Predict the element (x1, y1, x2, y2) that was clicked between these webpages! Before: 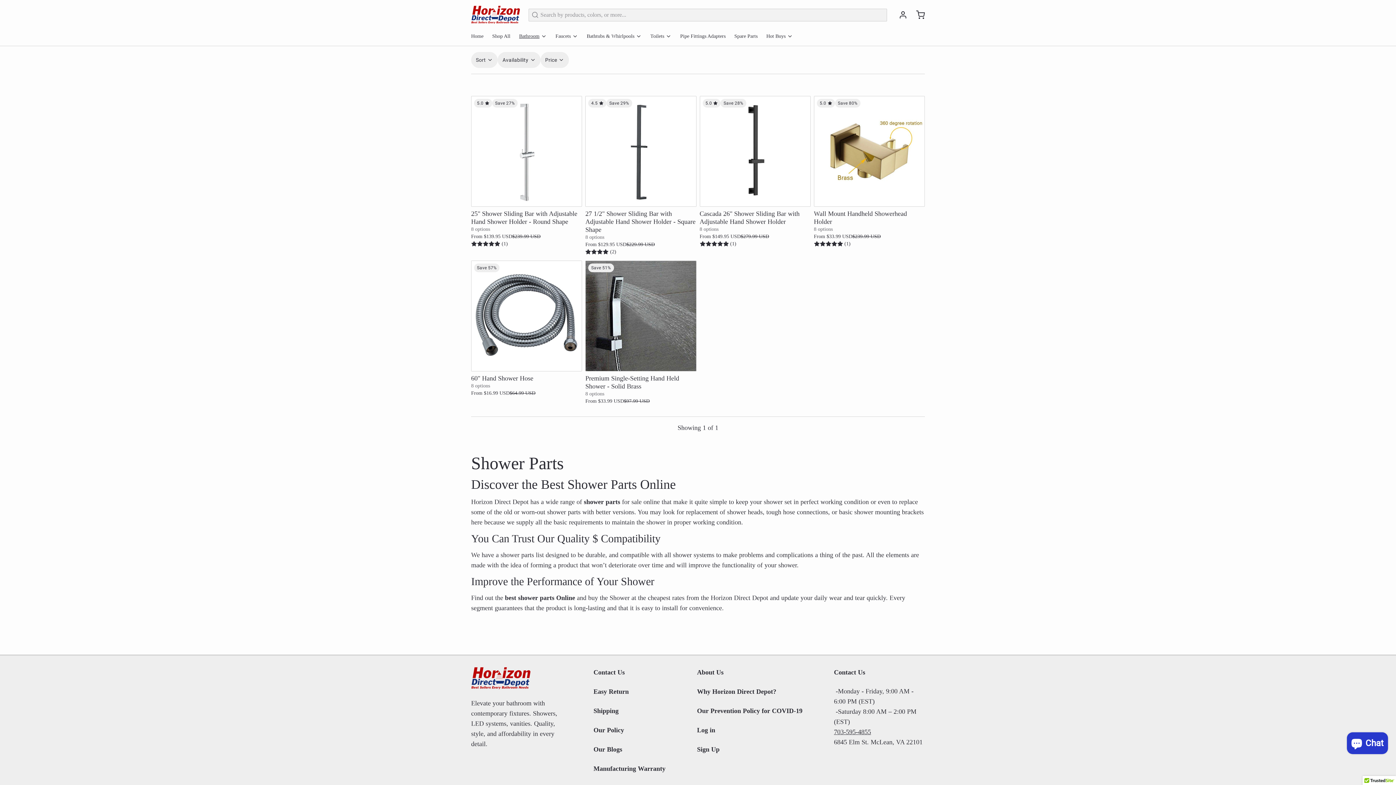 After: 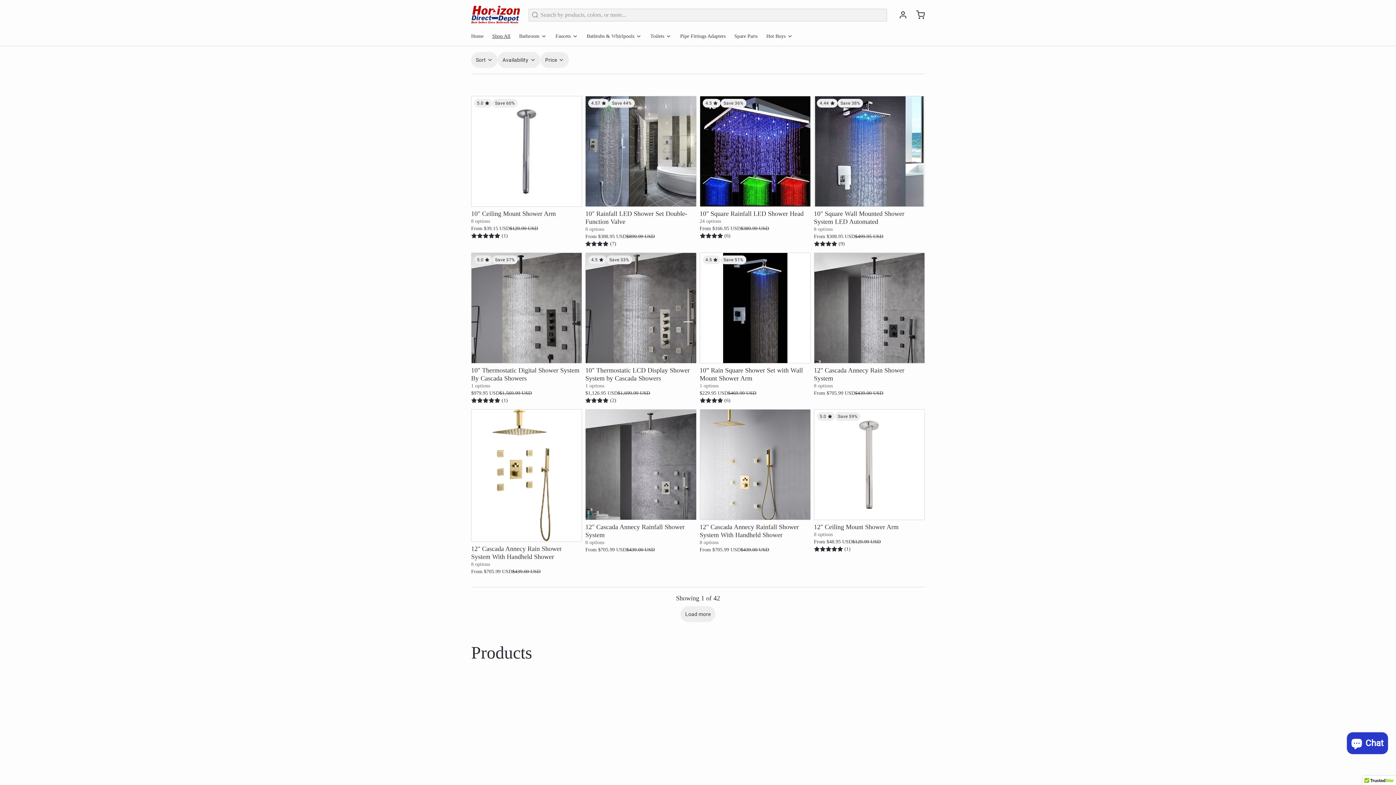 Action: label: Shop All bbox: (492, 29, 516, 45)